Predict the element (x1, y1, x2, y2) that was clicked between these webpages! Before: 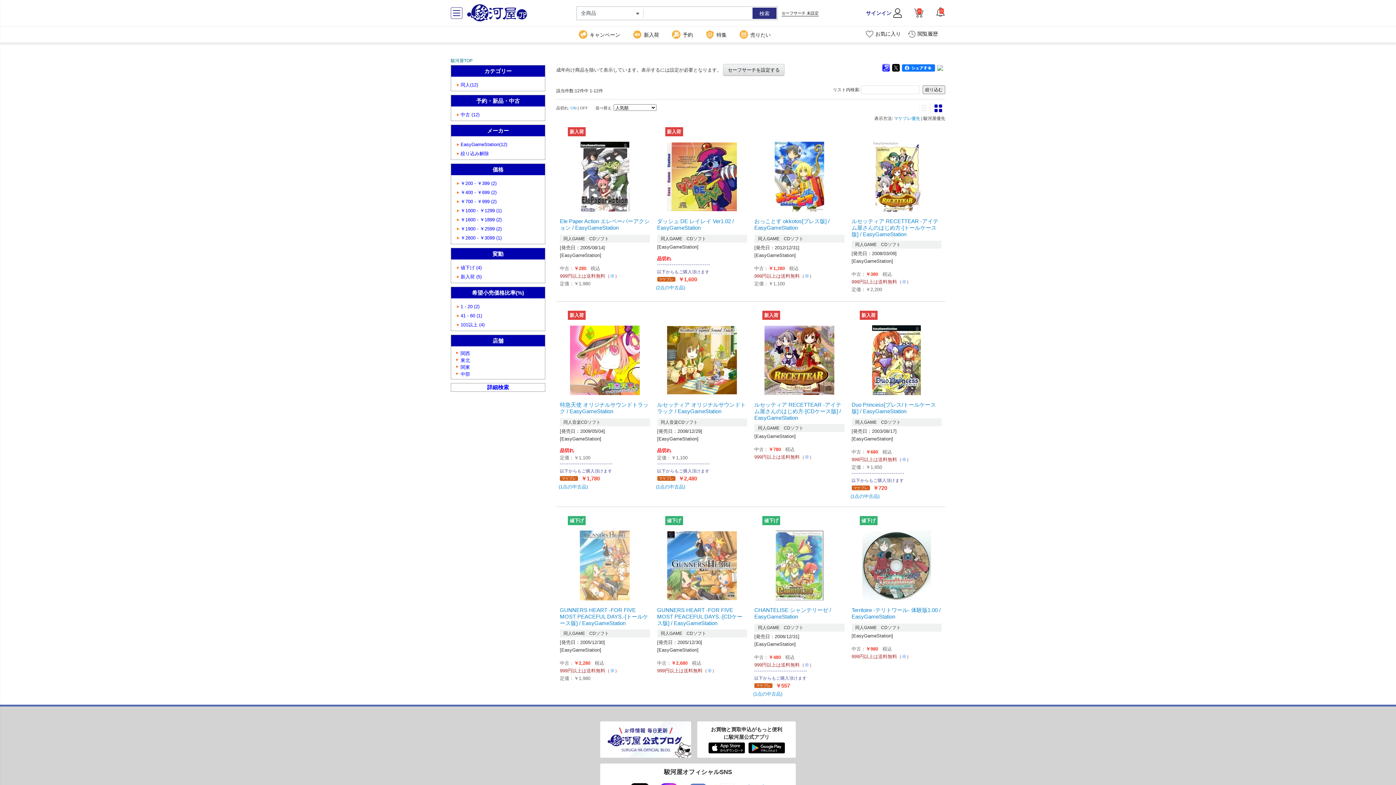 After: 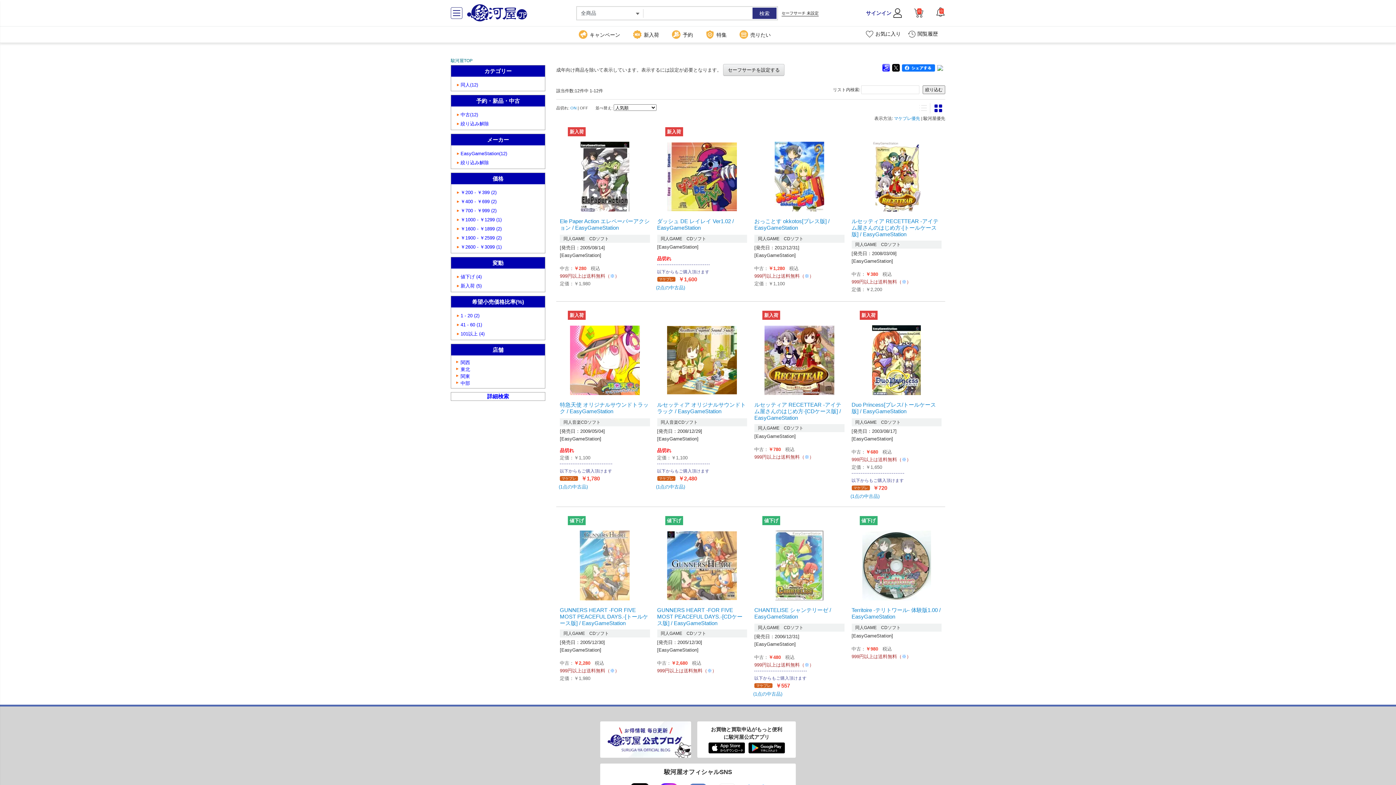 Action: bbox: (460, 112, 479, 117) label: 中古 (12)